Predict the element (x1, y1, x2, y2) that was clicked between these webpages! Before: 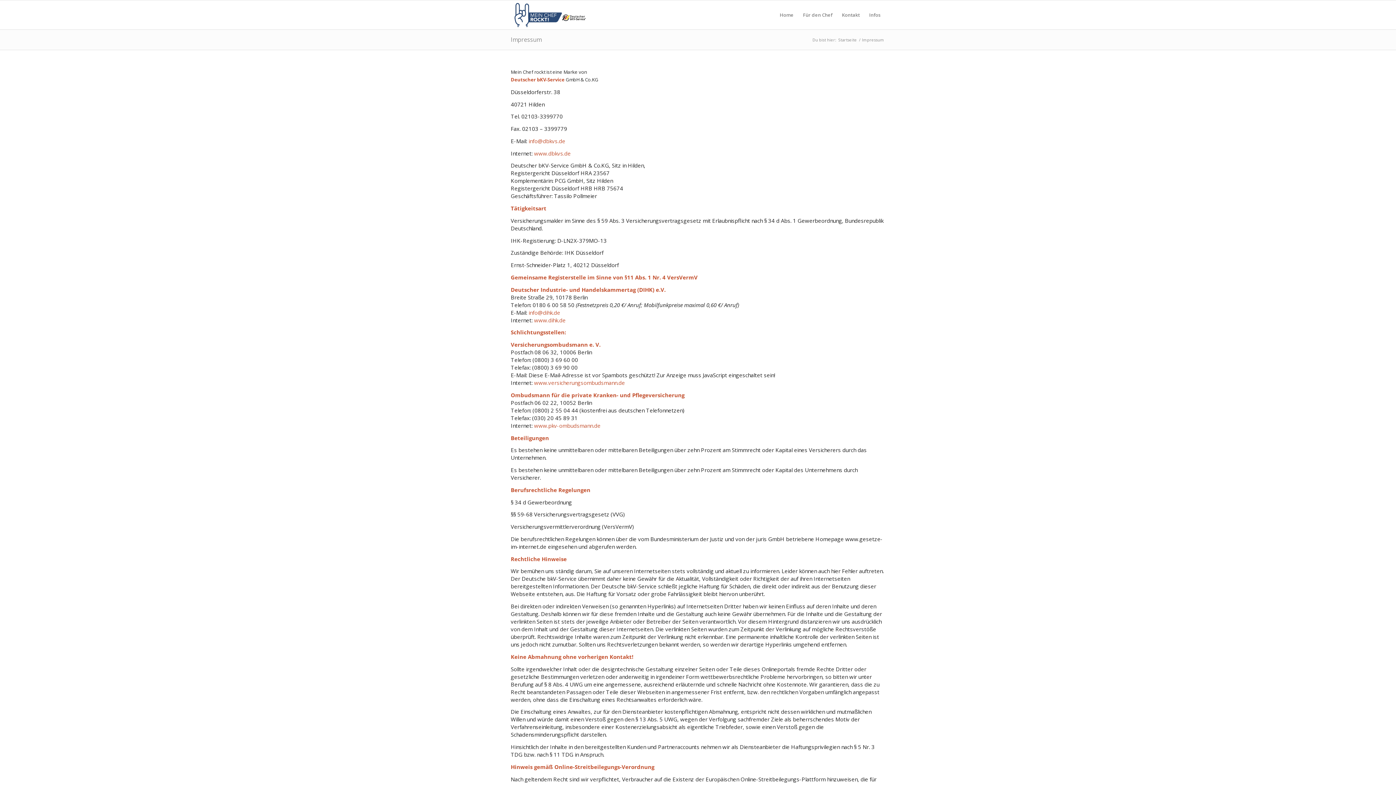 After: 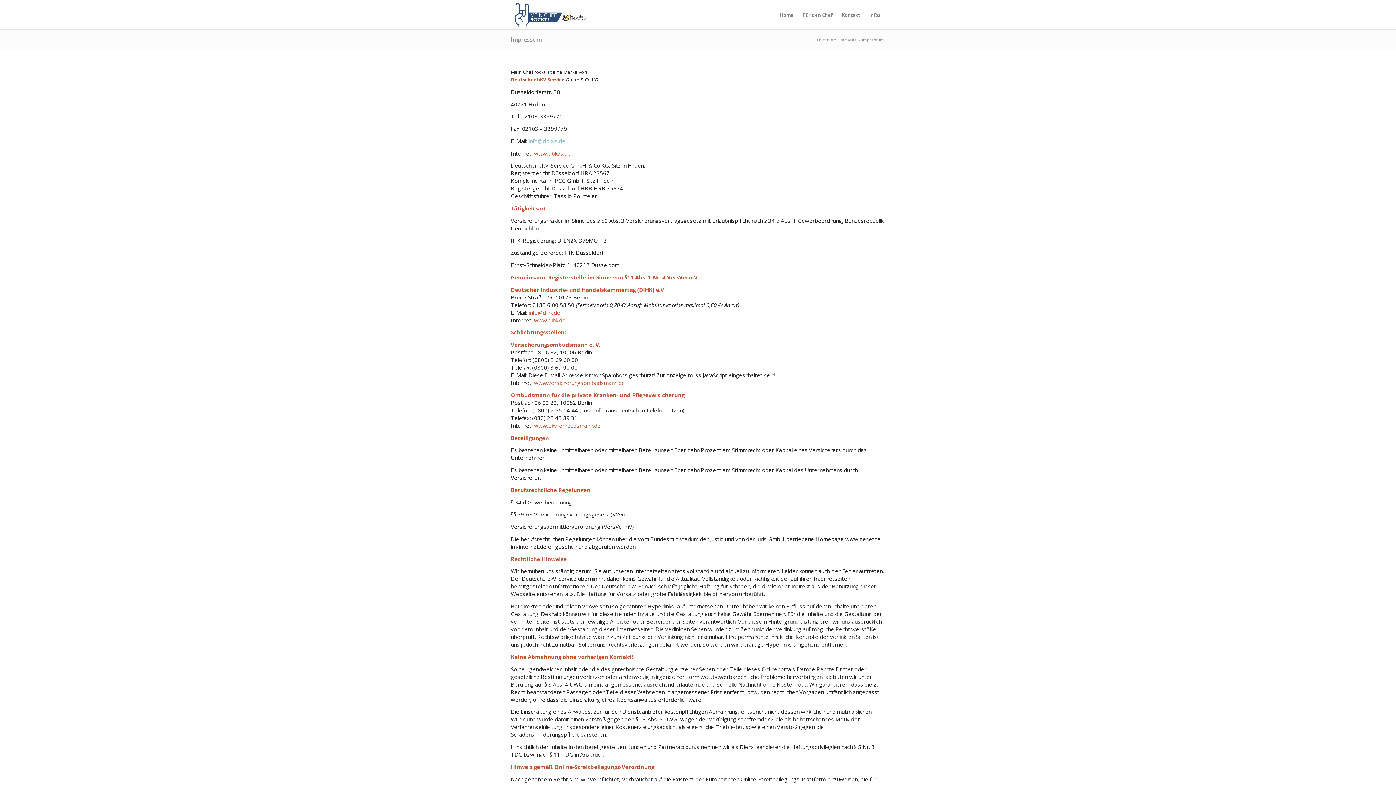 Action: label:  info@dbkvs.de bbox: (527, 137, 565, 144)